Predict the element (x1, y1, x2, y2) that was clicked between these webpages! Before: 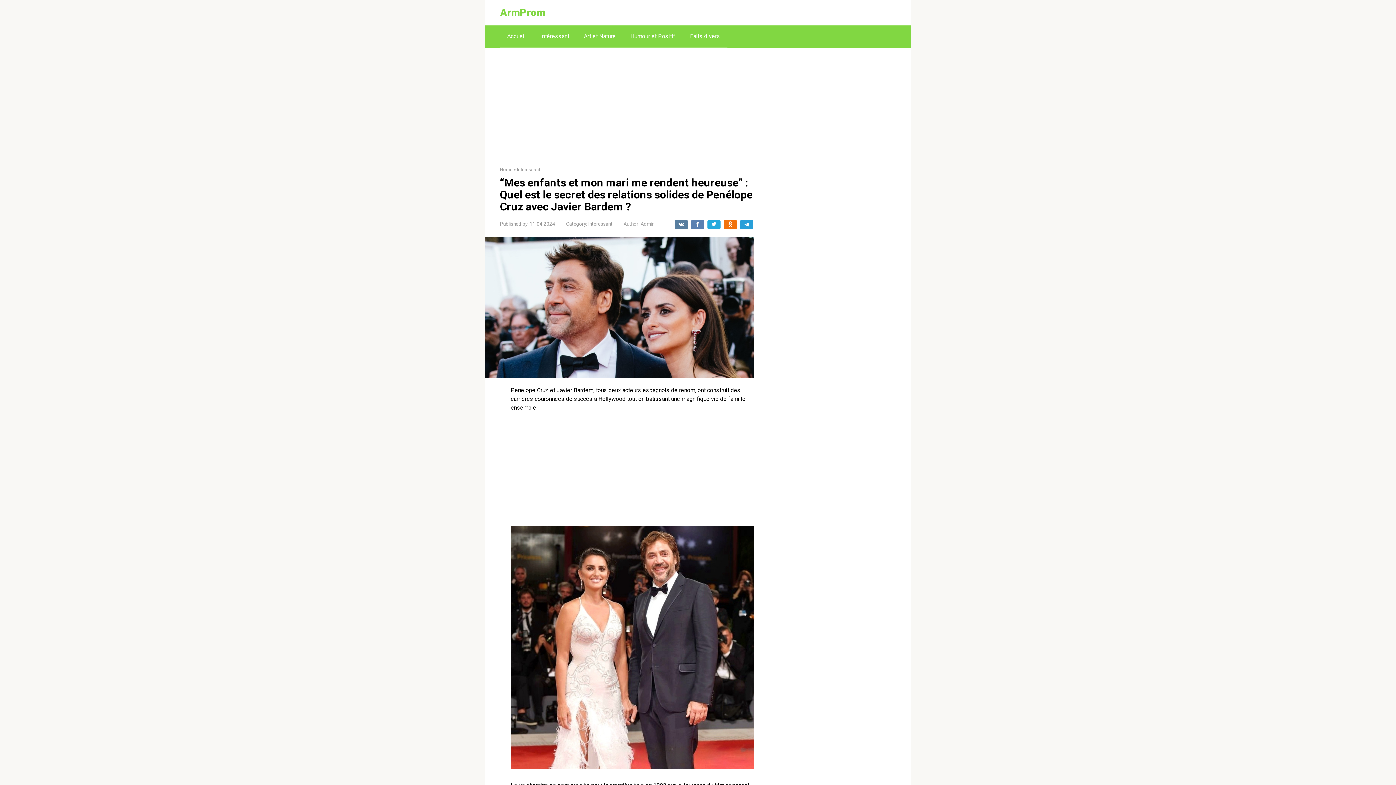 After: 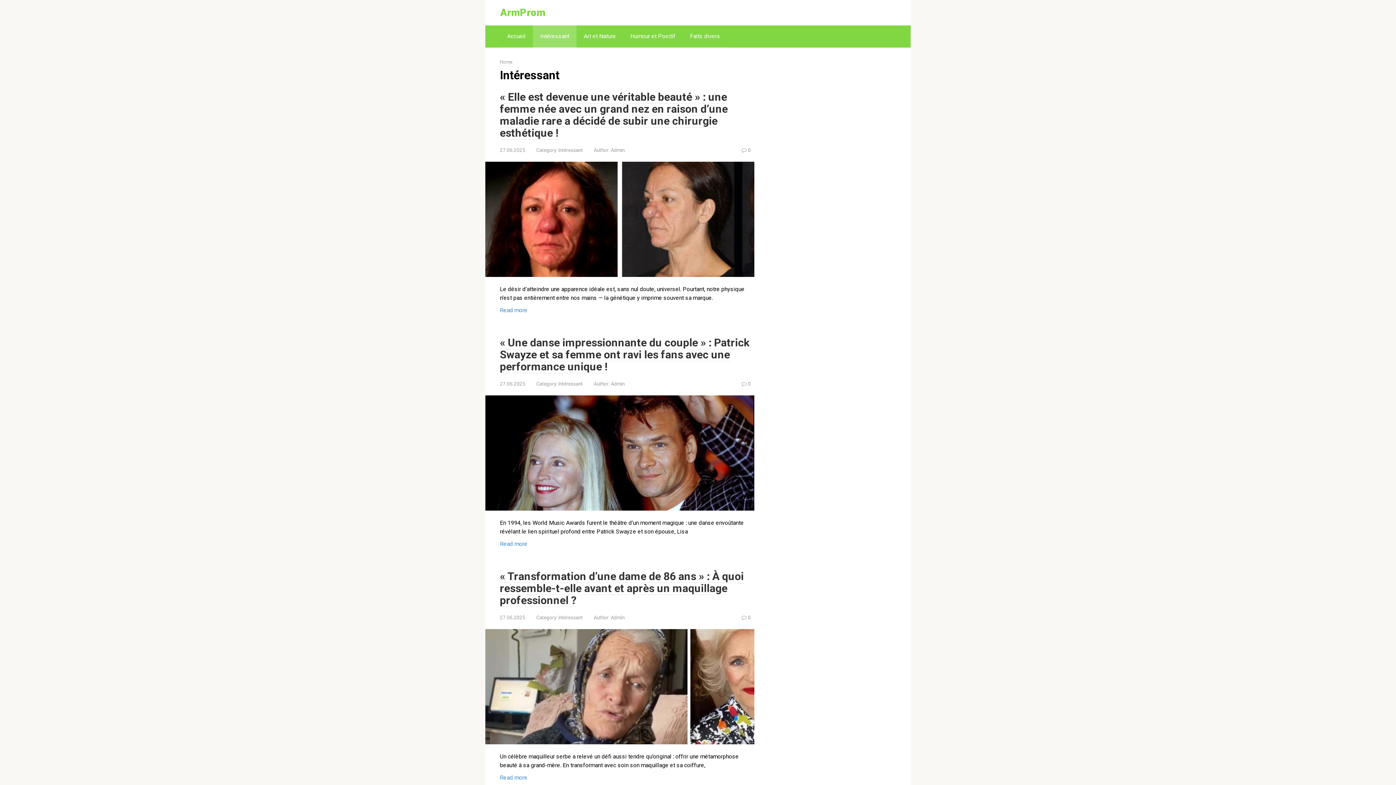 Action: bbox: (517, 166, 540, 172) label: Intéressant